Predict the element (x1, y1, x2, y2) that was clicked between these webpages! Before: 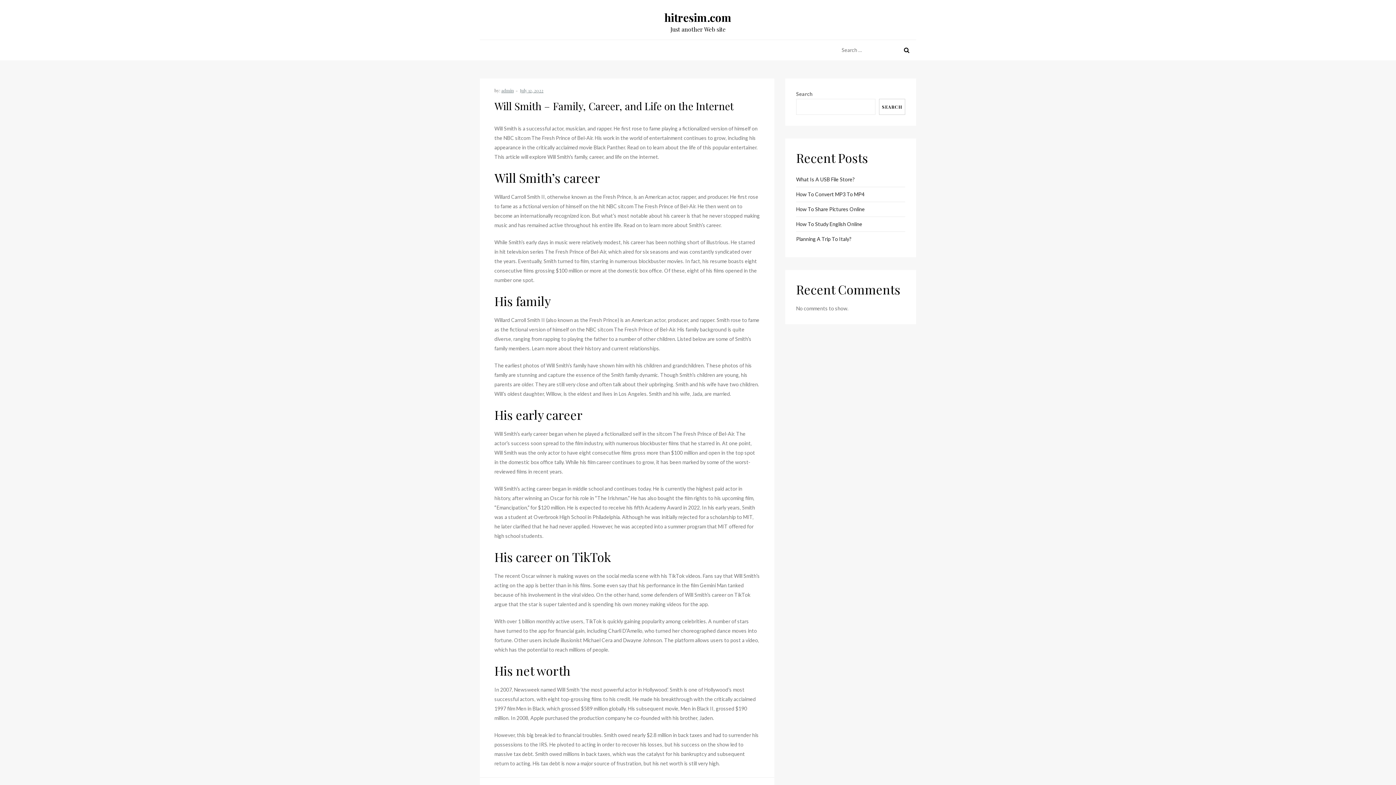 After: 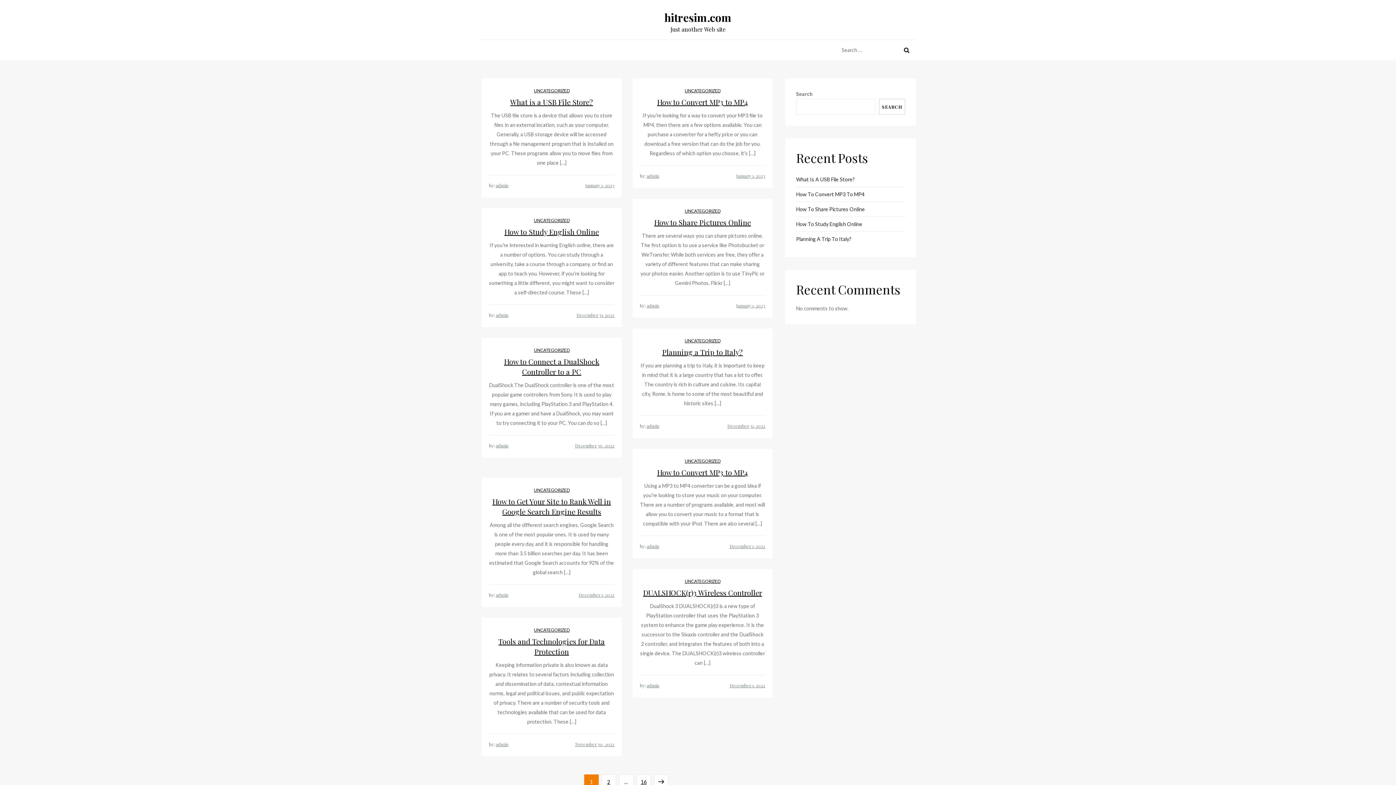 Action: label: hitresim.com bbox: (664, 10, 731, 24)